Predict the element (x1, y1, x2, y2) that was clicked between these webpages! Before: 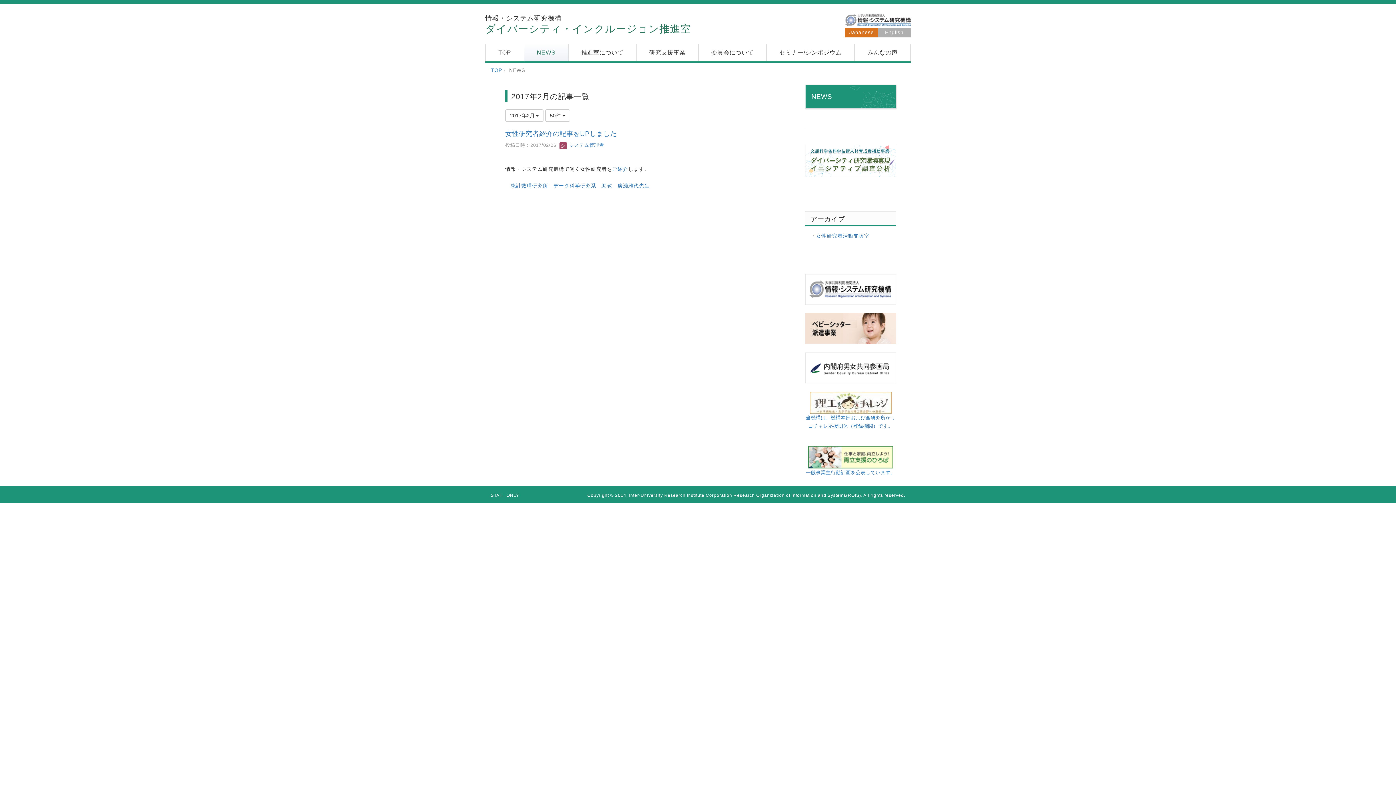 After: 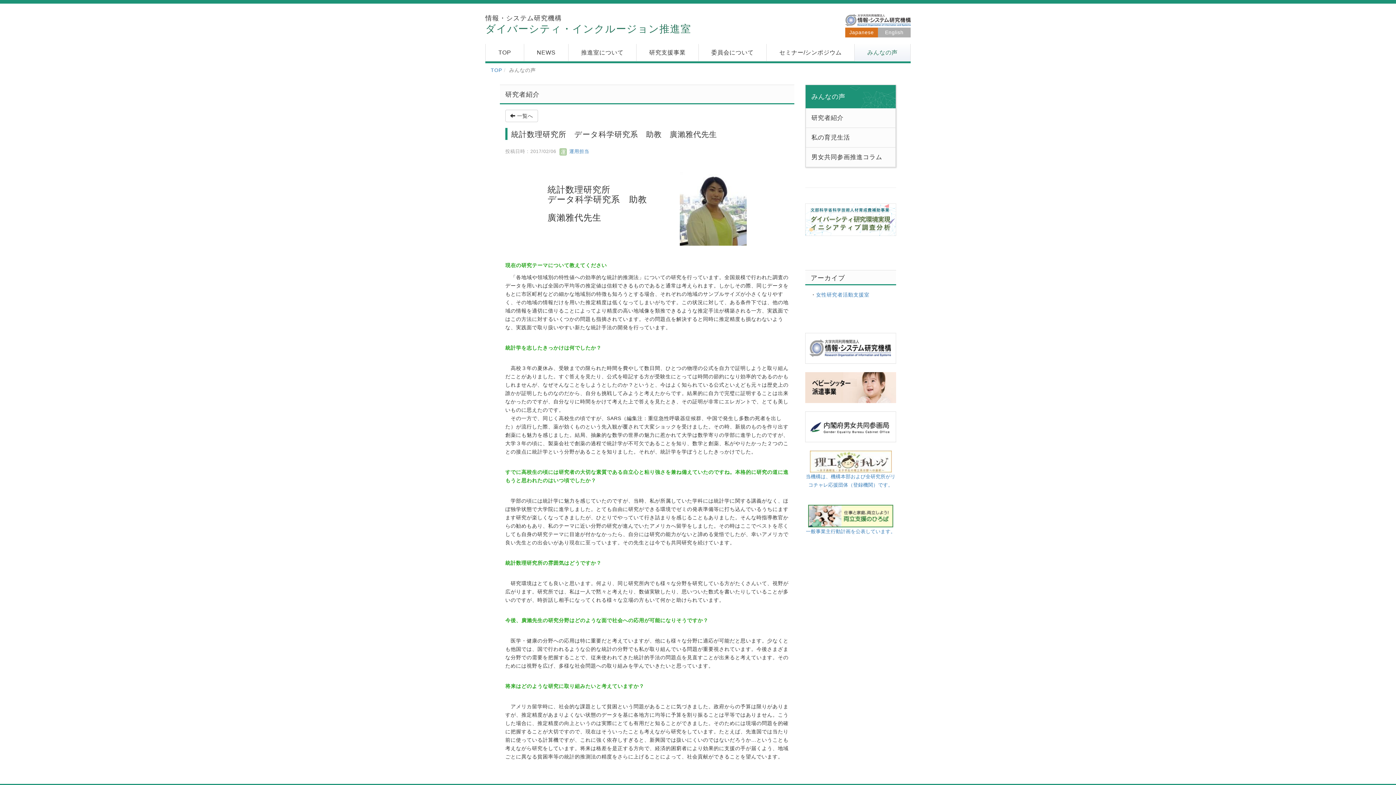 Action: label: 統計数理研究所　データ科学研究系　助教　廣瀨雅代先生 bbox: (510, 182, 649, 188)